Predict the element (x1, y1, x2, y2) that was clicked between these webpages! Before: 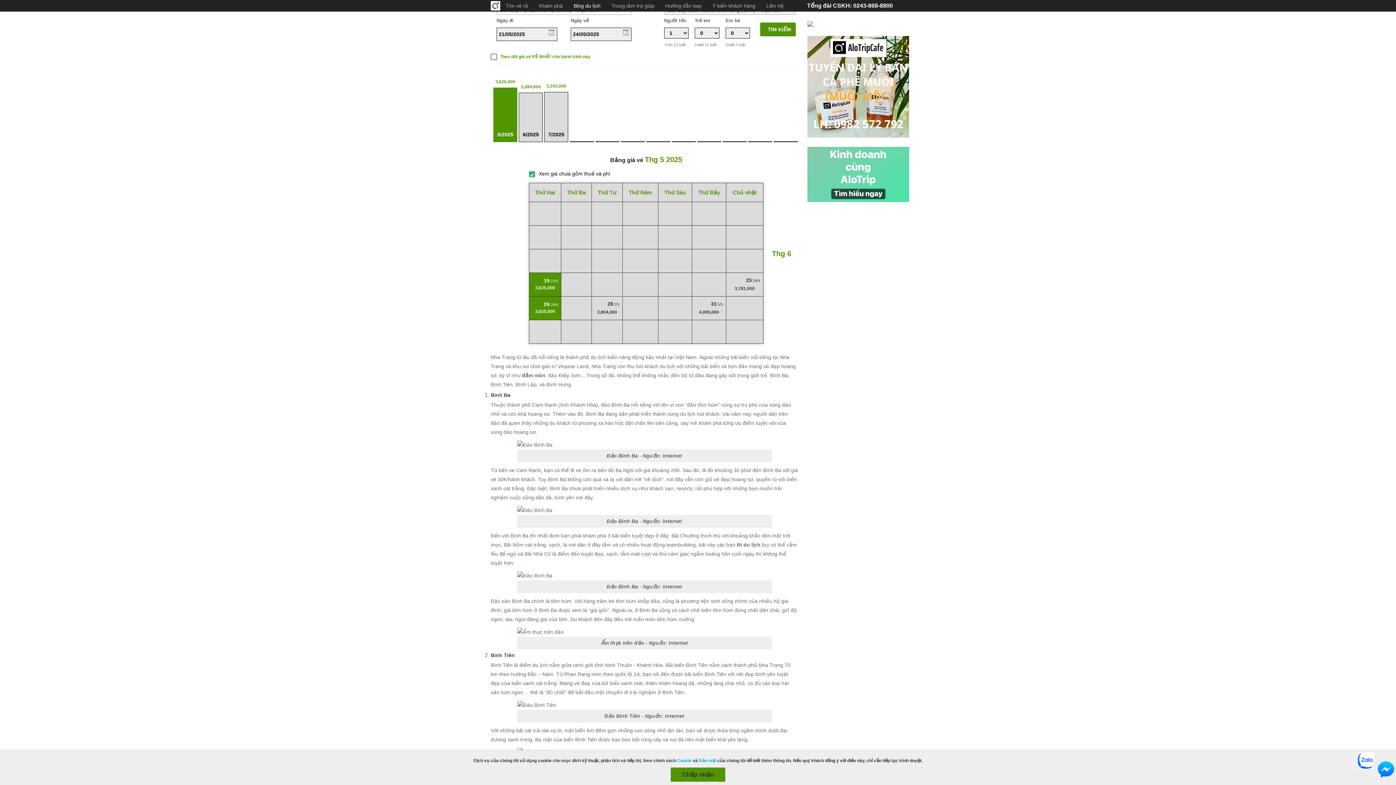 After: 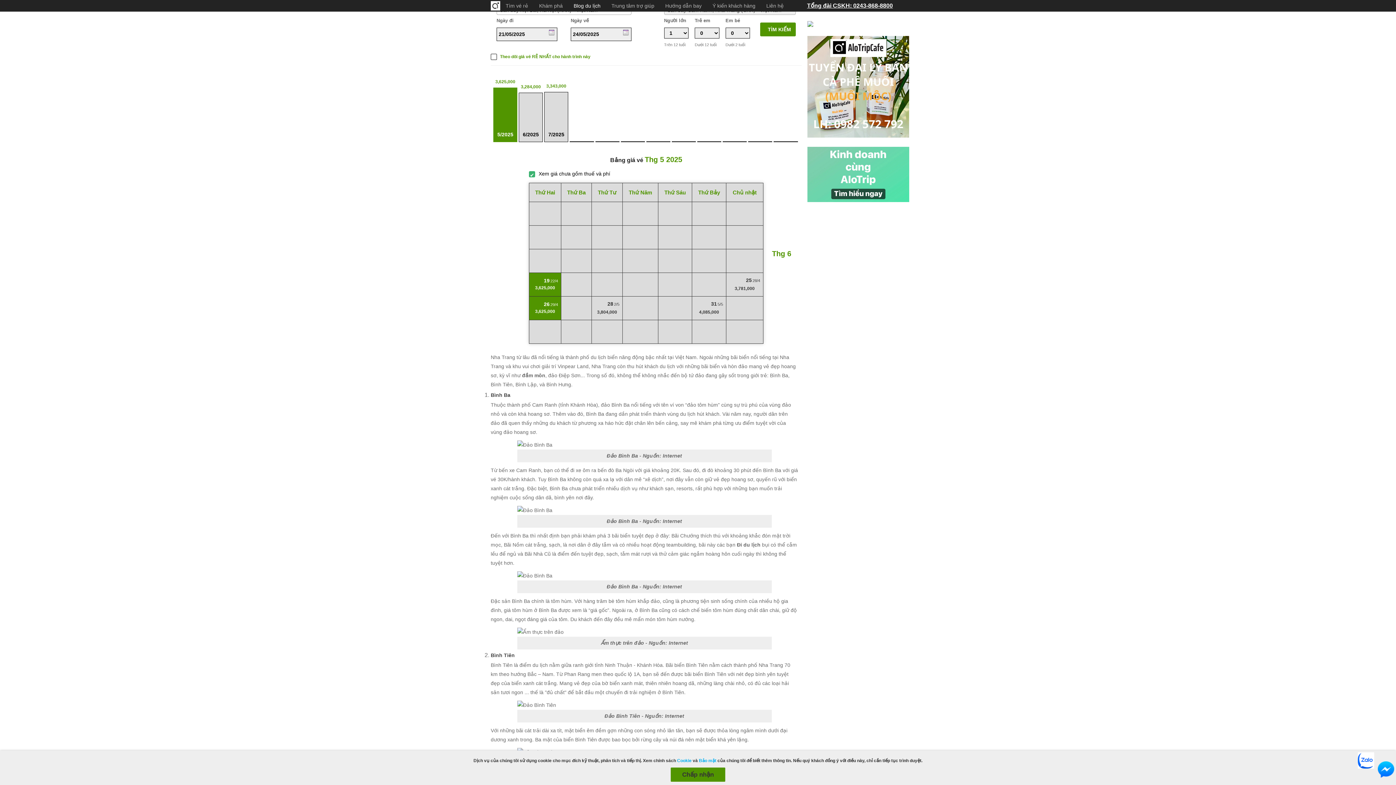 Action: bbox: (807, 0, 905, 11) label: Tổng đài CSKH: 0243-868-8800